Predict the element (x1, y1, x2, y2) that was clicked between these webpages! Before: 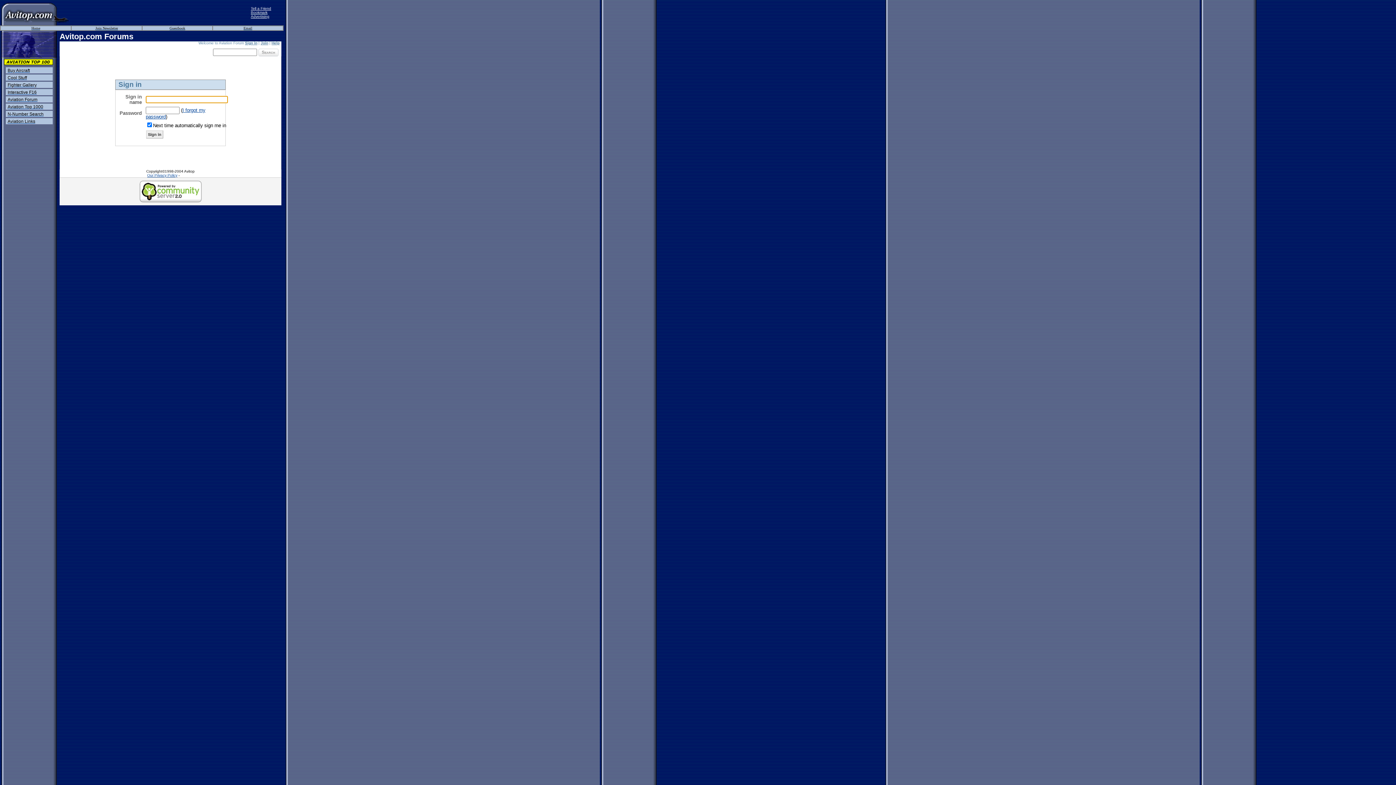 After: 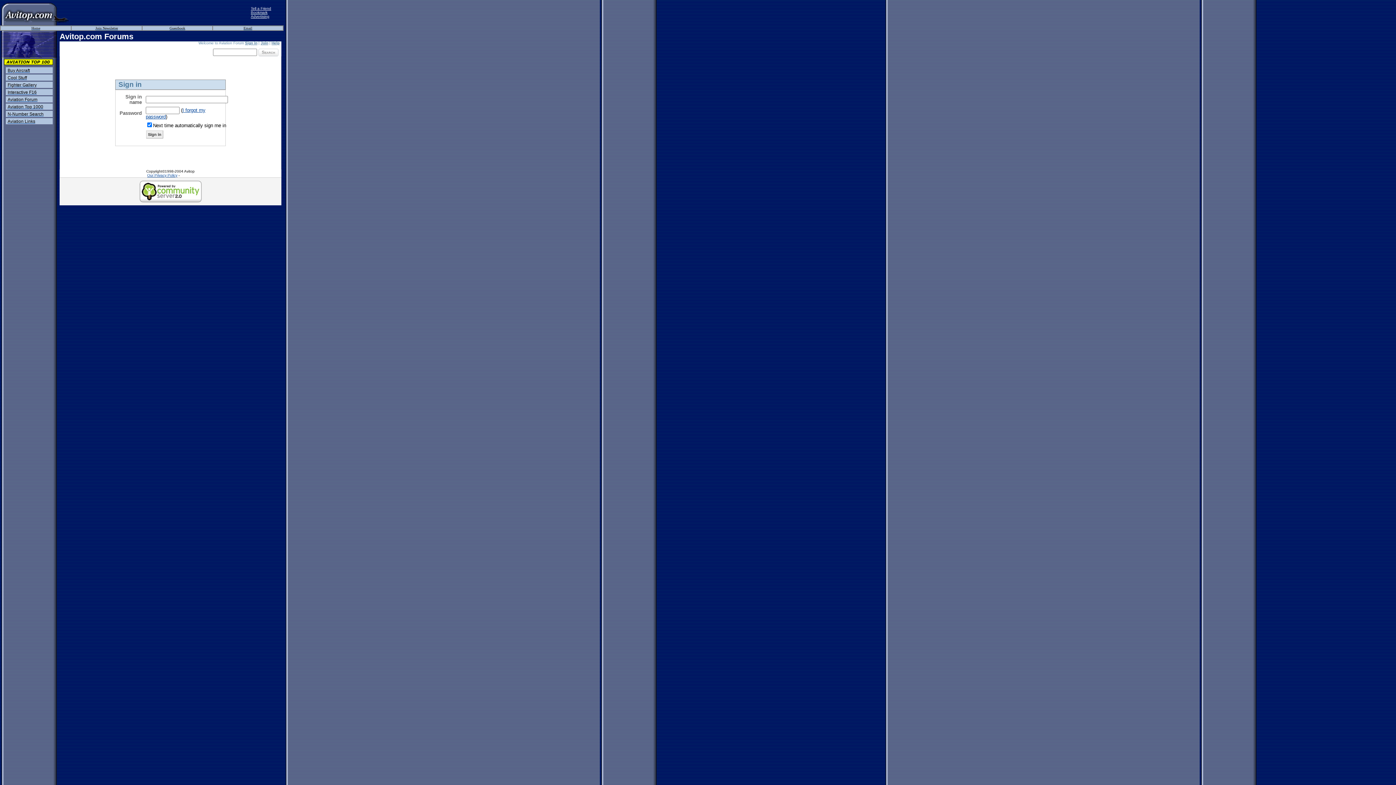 Action: bbox: (139, 198, 201, 203)